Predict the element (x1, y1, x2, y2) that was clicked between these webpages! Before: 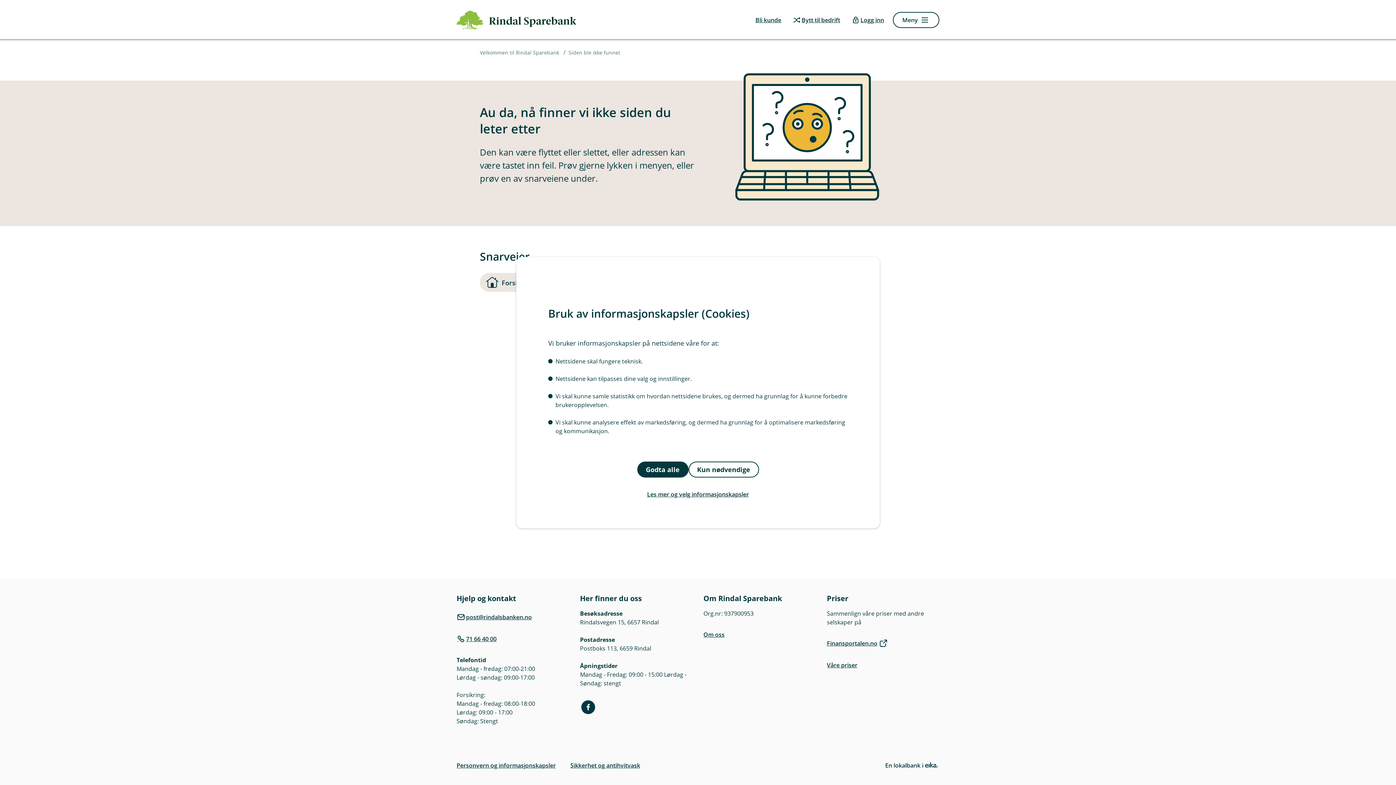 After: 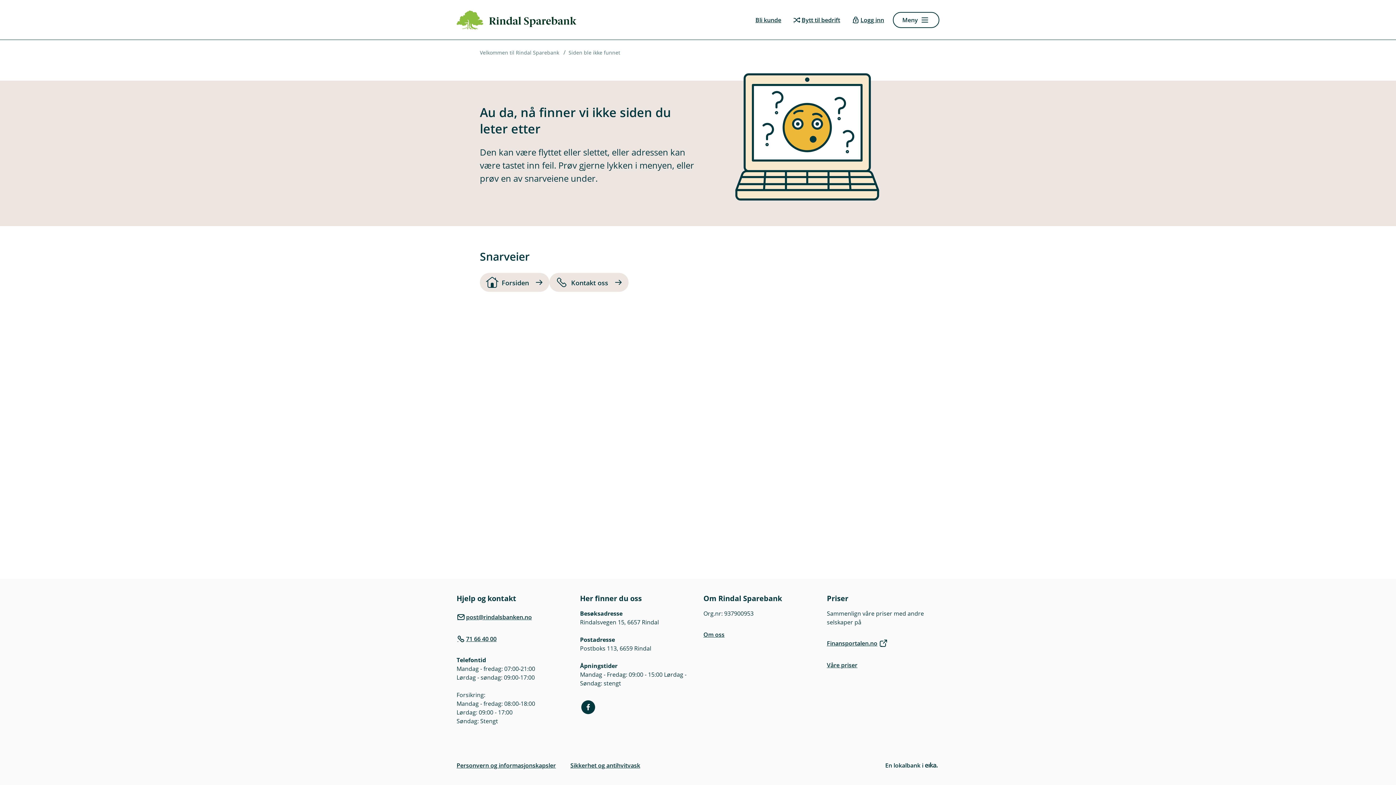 Action: bbox: (637, 461, 688, 477) label: Godta alle